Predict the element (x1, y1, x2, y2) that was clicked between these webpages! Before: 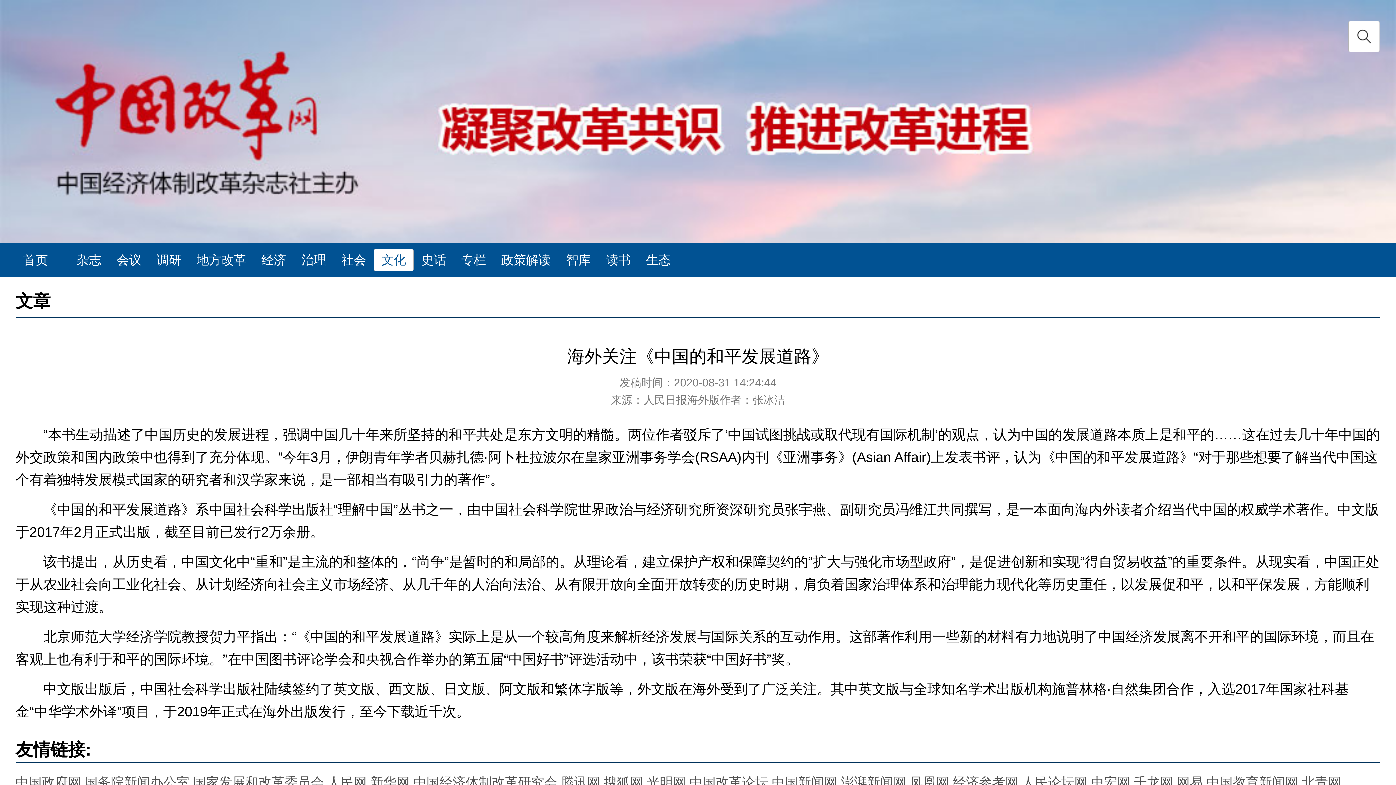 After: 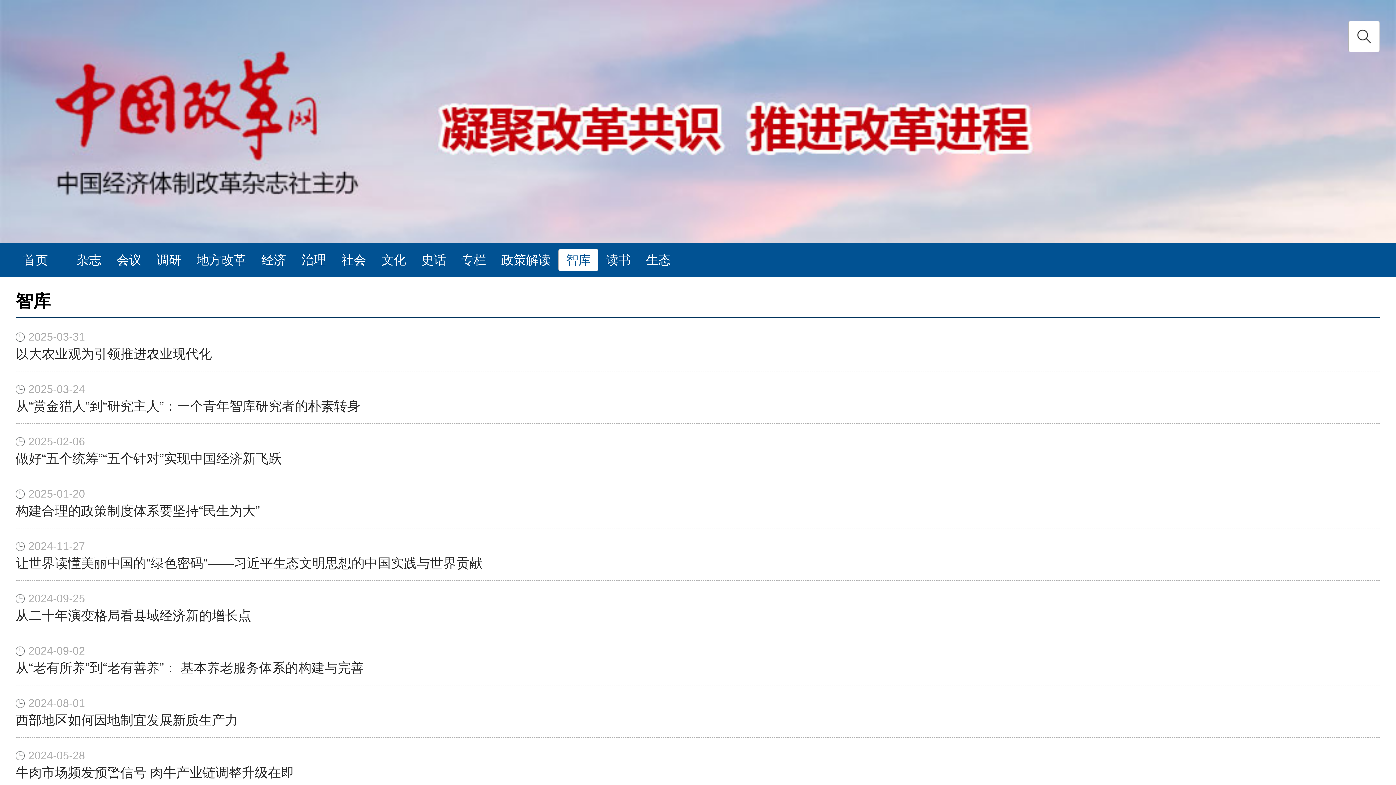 Action: label: 智库 bbox: (558, 249, 598, 271)